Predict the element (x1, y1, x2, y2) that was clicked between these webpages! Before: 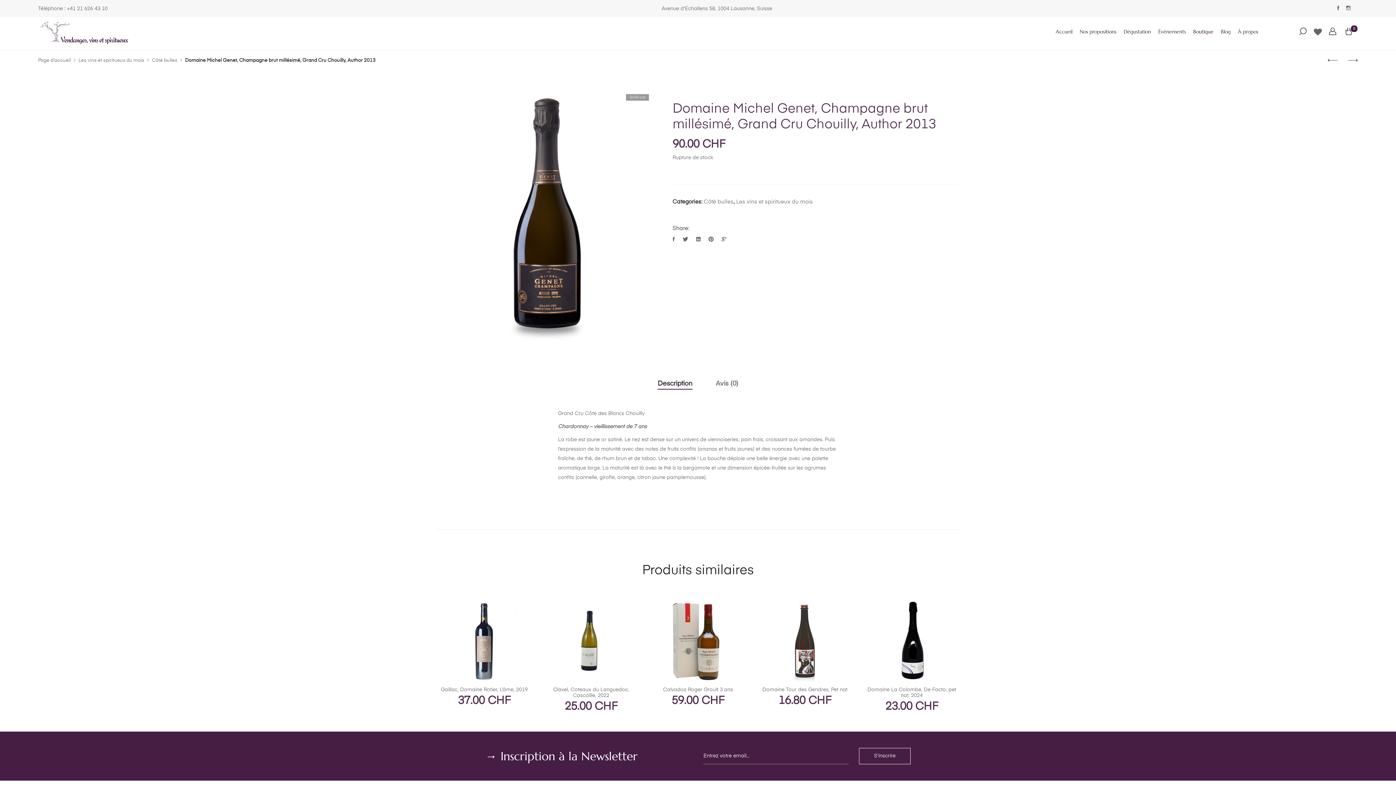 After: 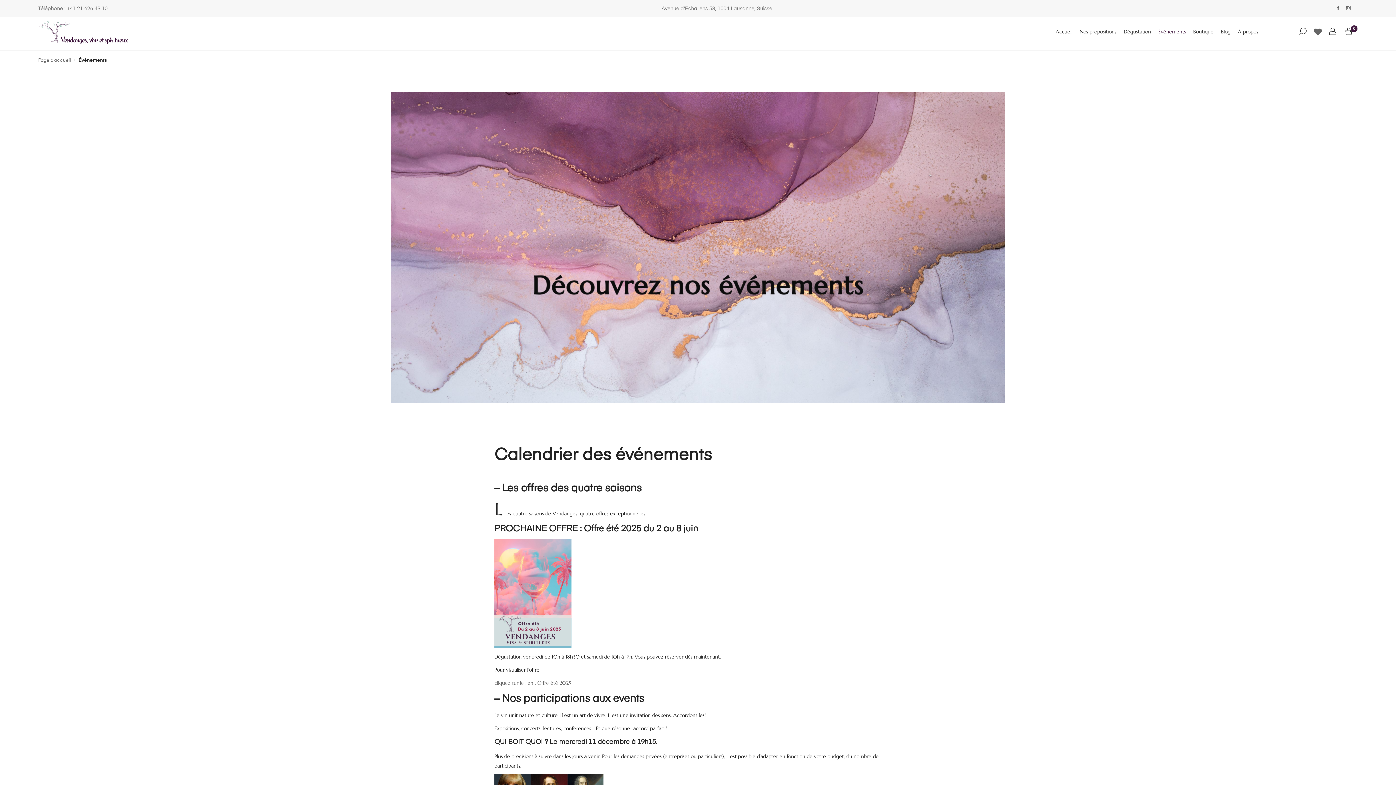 Action: label: Événements bbox: (1155, 13, 1189, 50)